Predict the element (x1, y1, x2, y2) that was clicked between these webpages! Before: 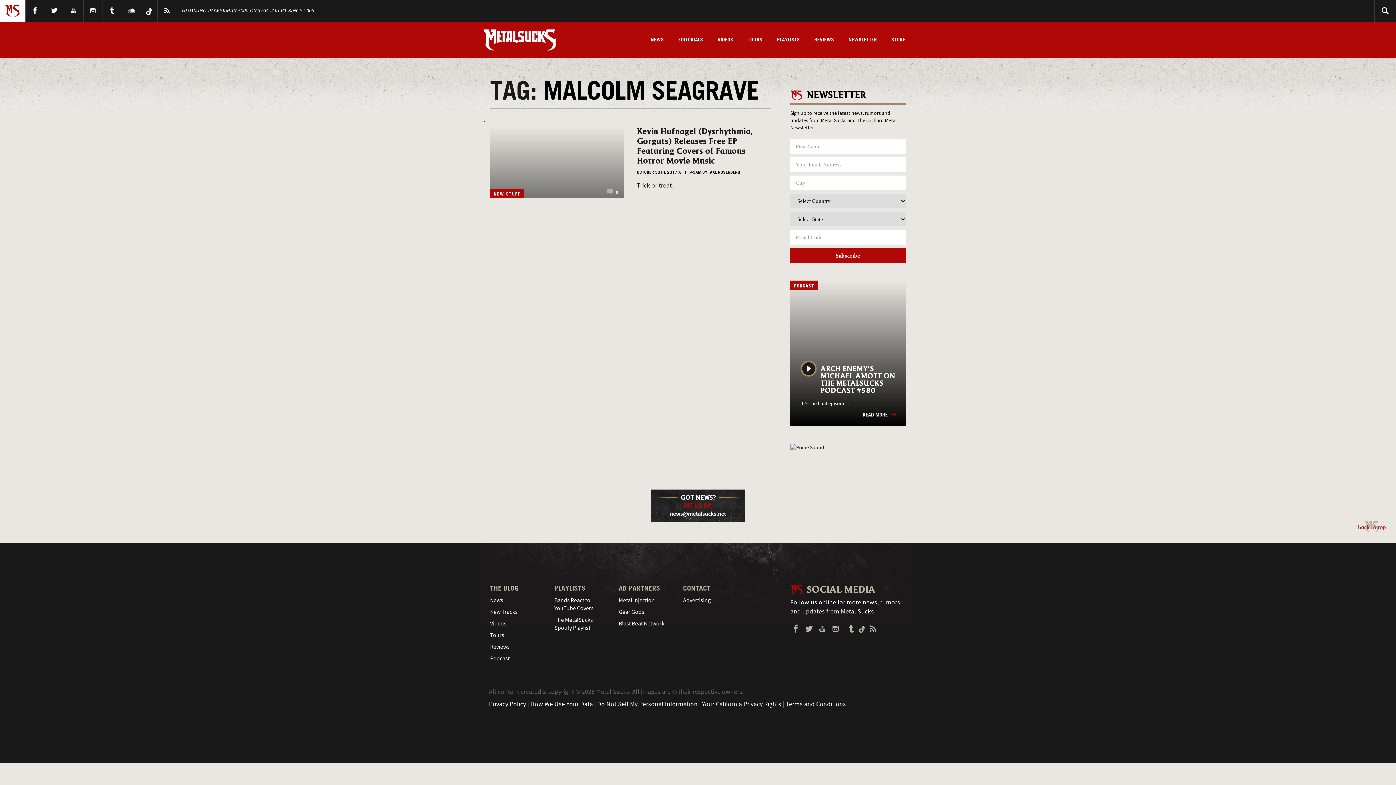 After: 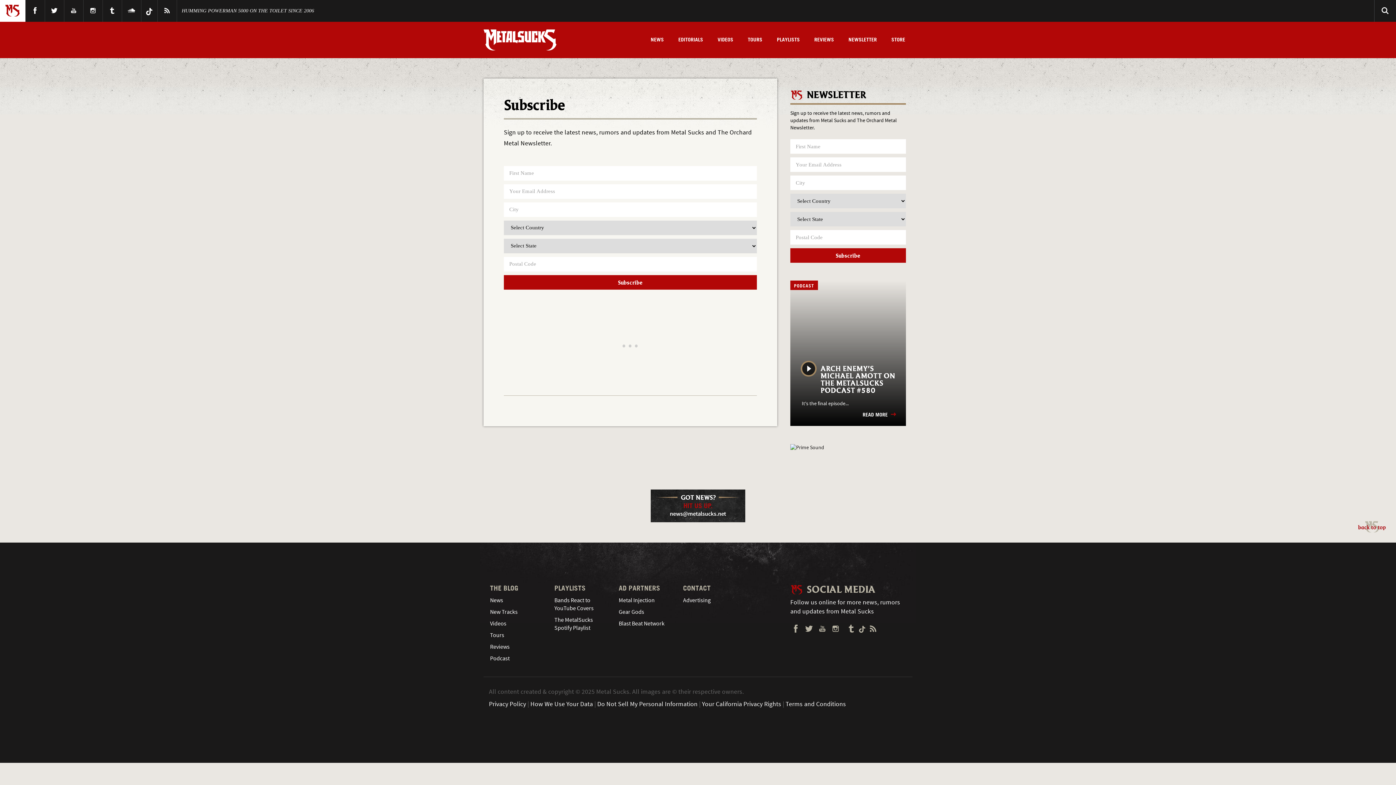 Action: bbox: (848, 36, 877, 45) label: NEWSLETTER